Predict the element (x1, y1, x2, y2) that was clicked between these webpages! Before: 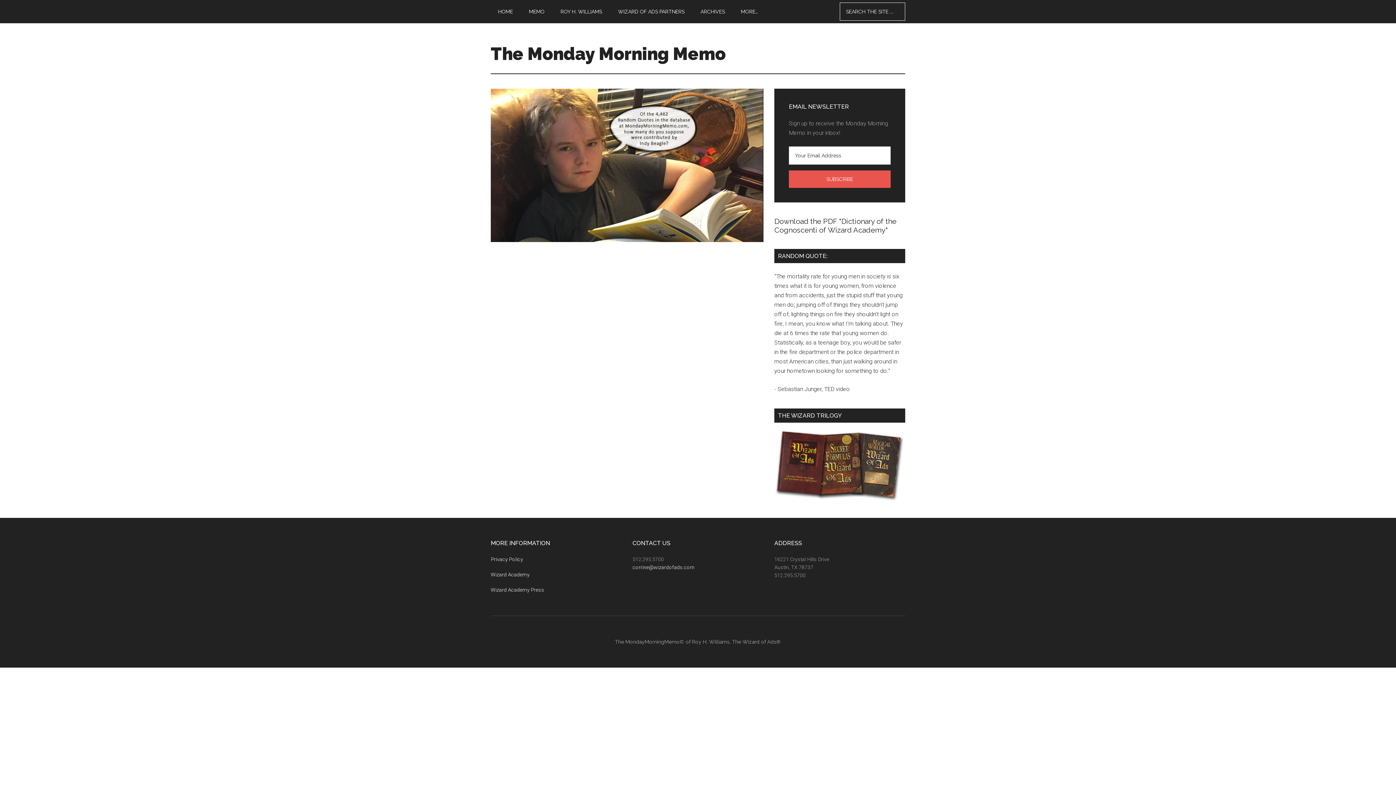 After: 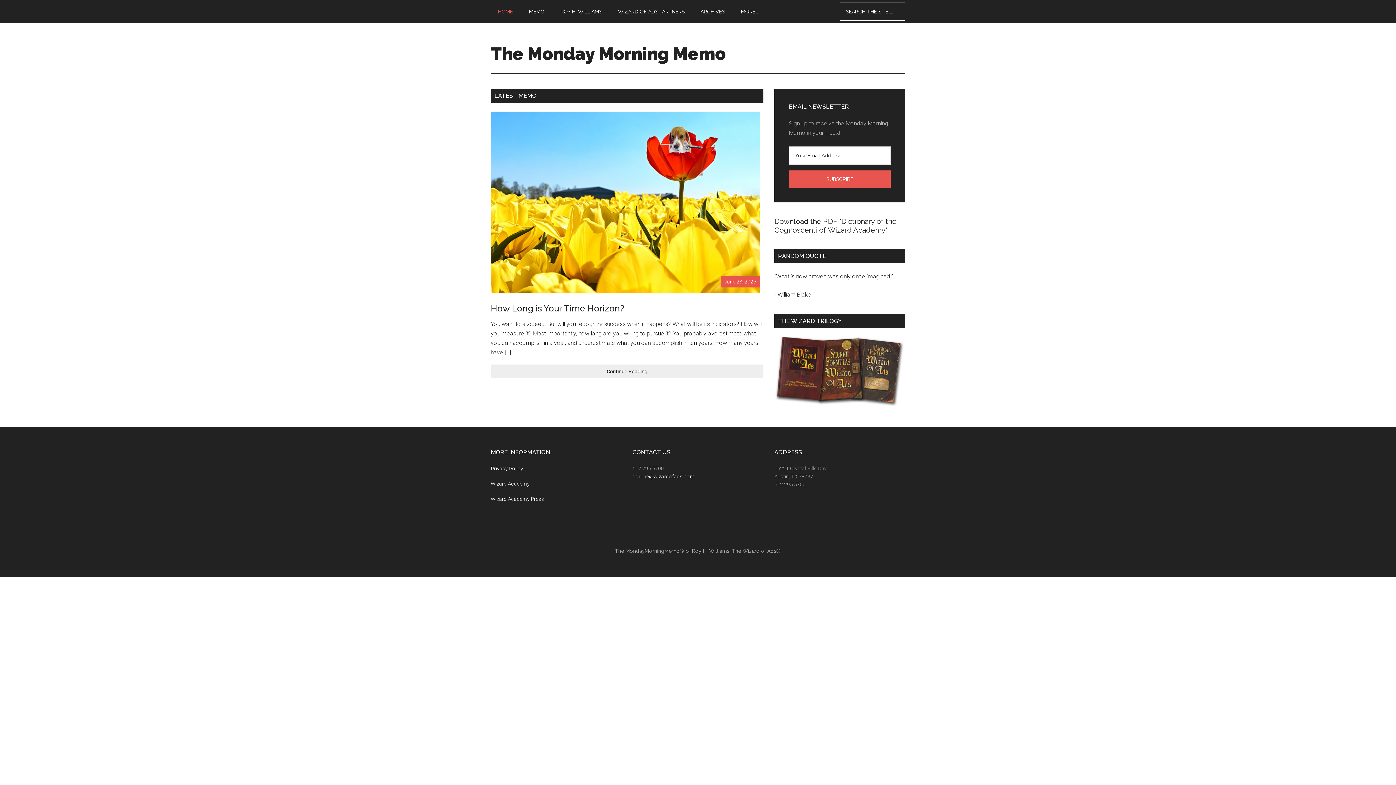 Action: label: The Monday Morning Memo bbox: (490, 43, 725, 64)